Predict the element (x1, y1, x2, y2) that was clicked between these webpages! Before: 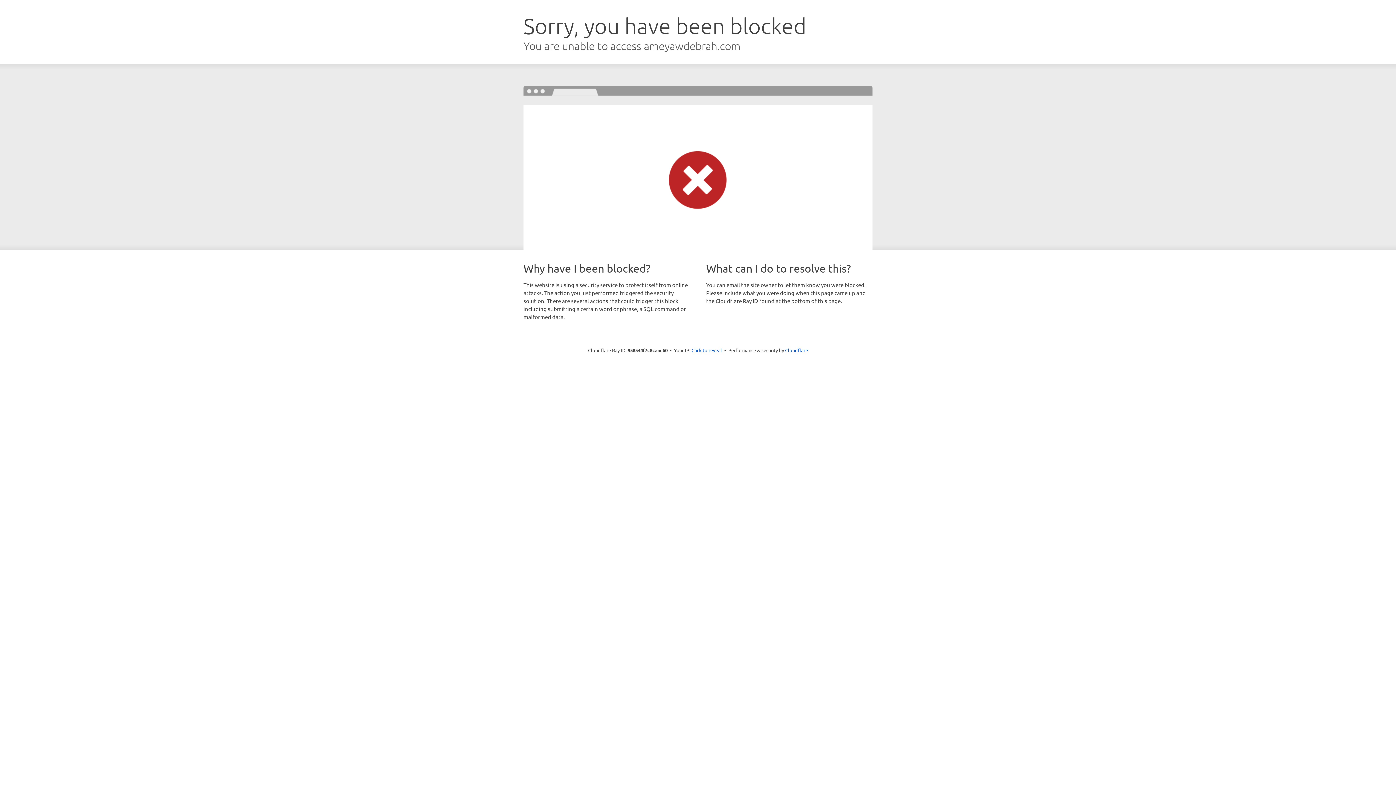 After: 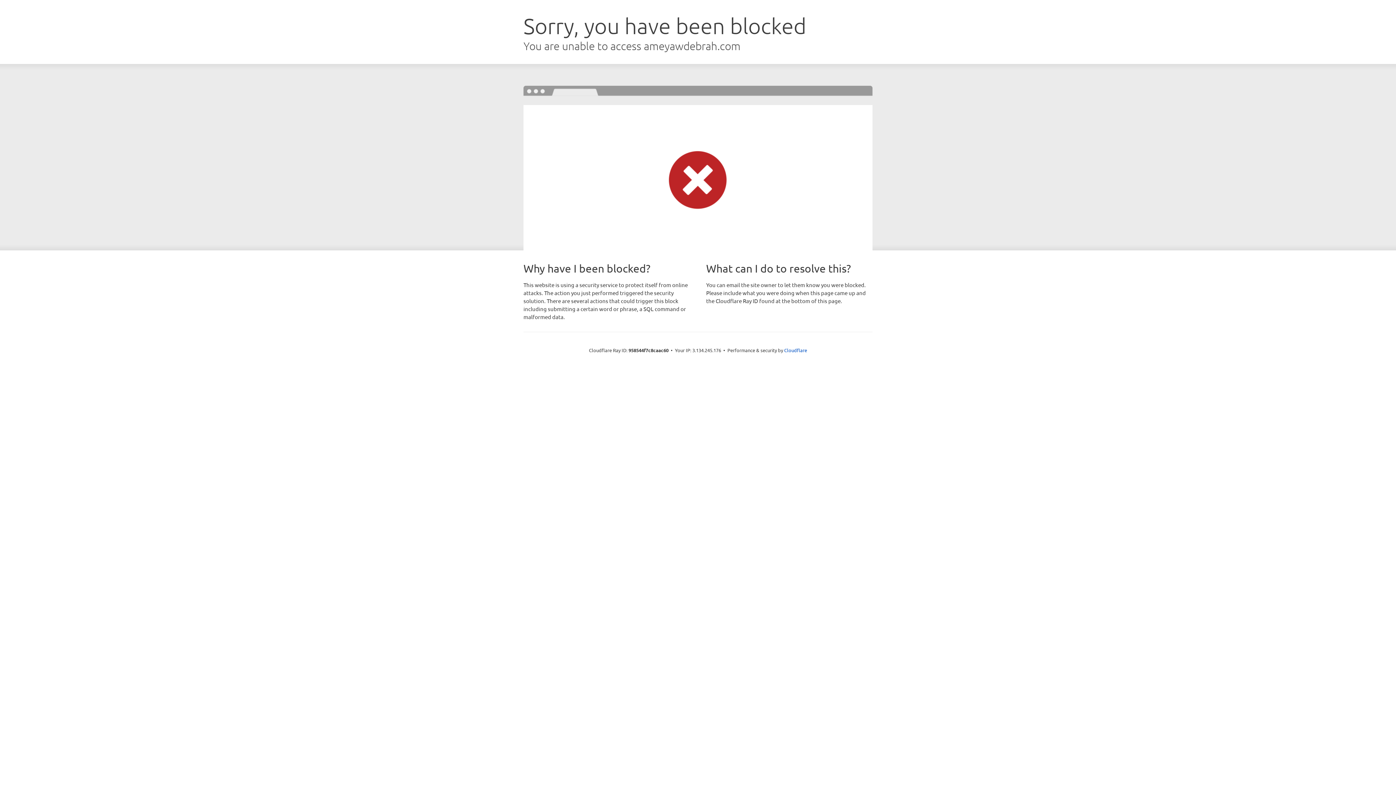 Action: label: Click to reveal bbox: (691, 346, 722, 353)